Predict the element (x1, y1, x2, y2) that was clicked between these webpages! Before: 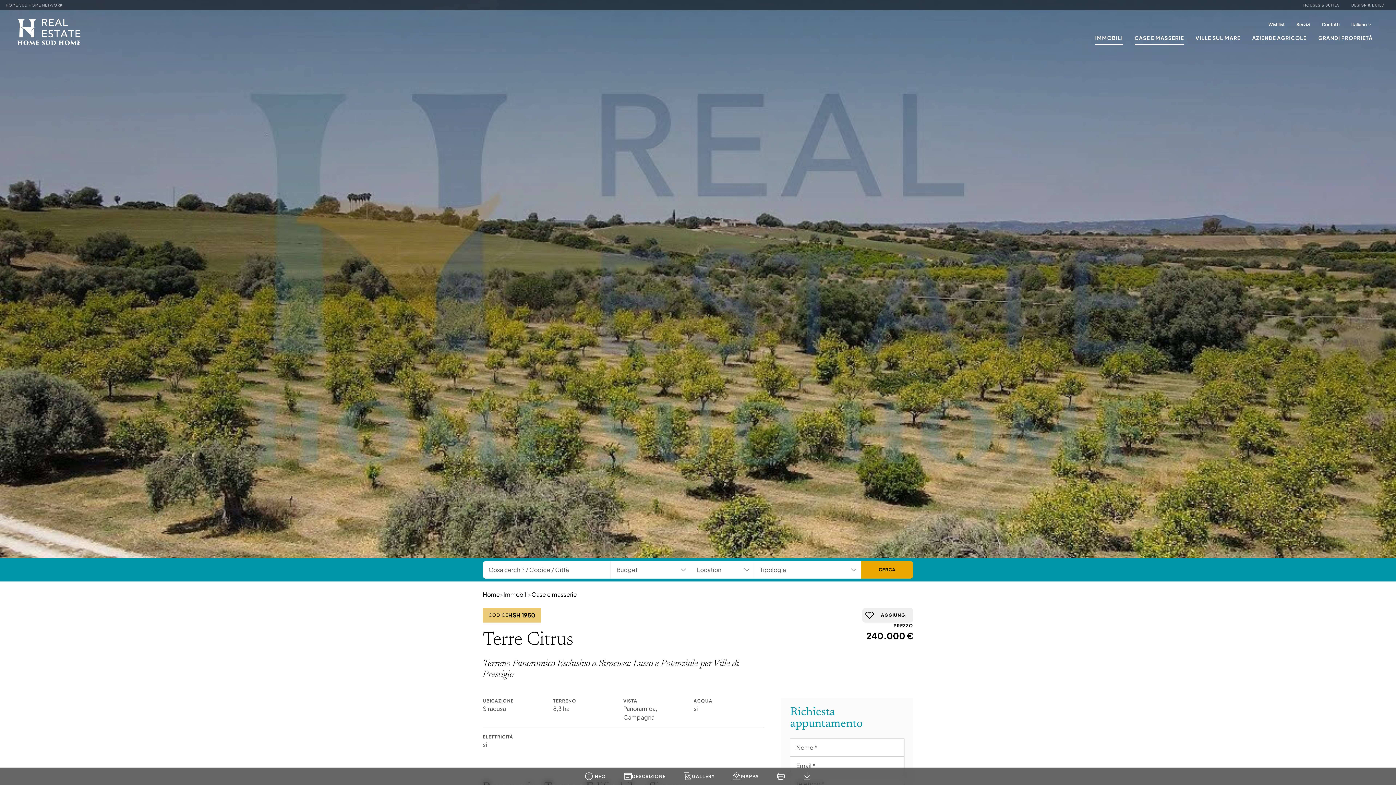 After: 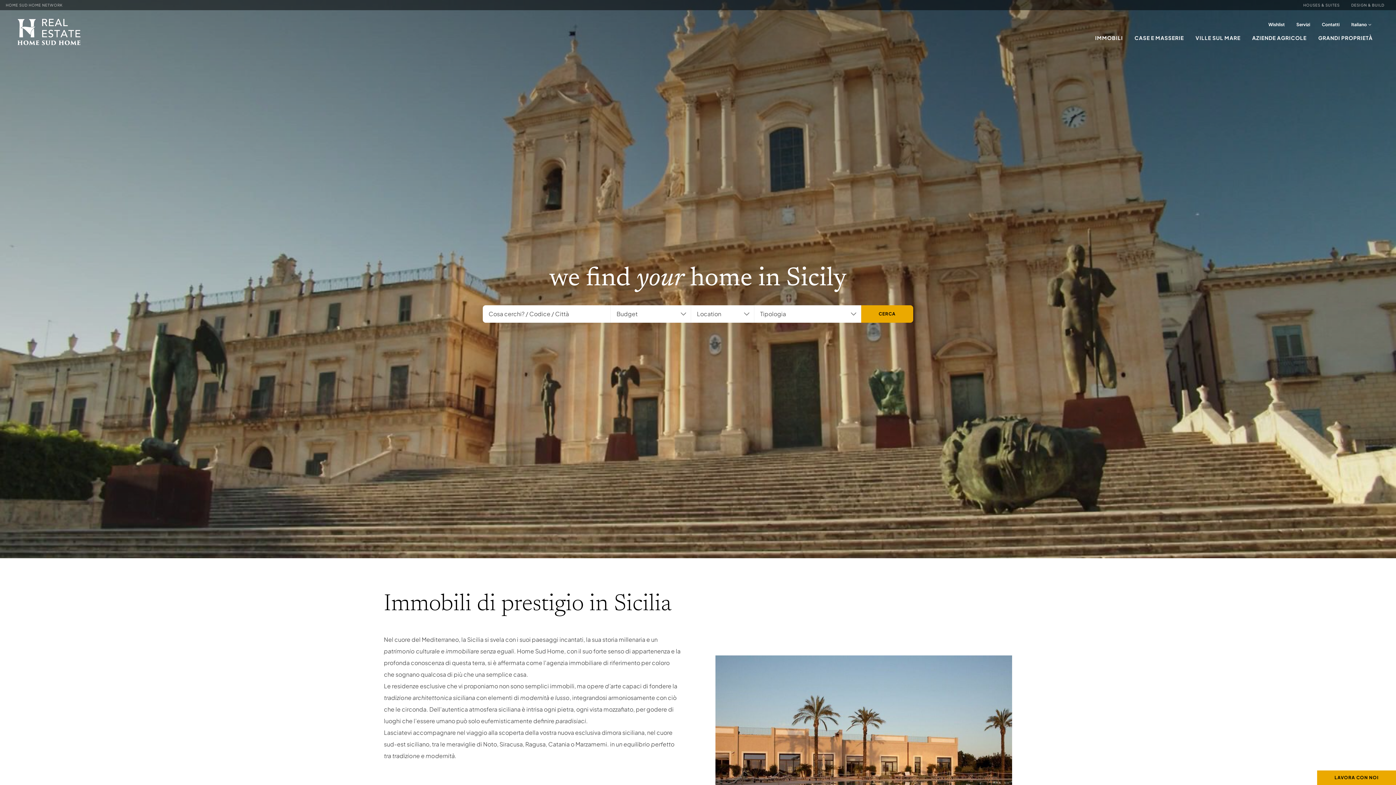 Action: label: Home bbox: (482, 590, 500, 599)